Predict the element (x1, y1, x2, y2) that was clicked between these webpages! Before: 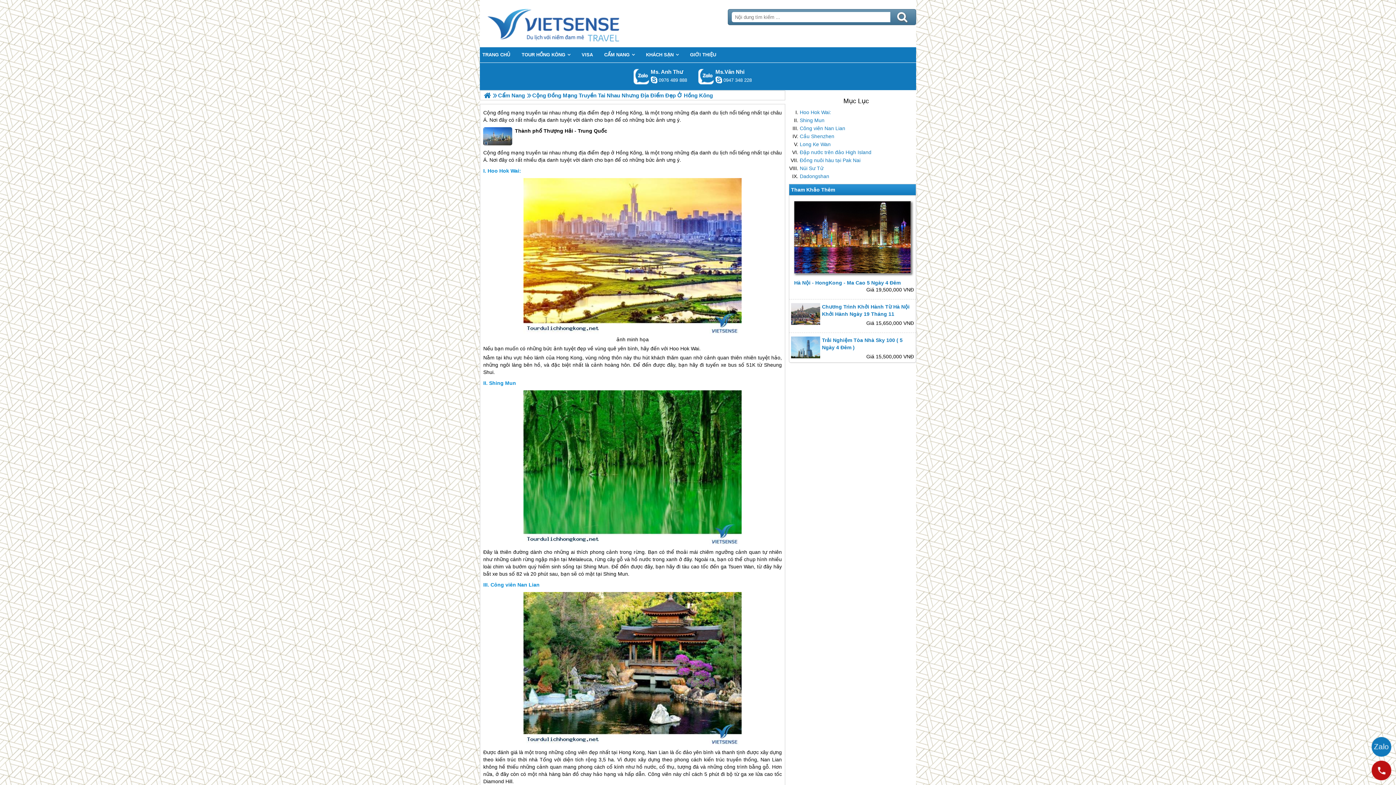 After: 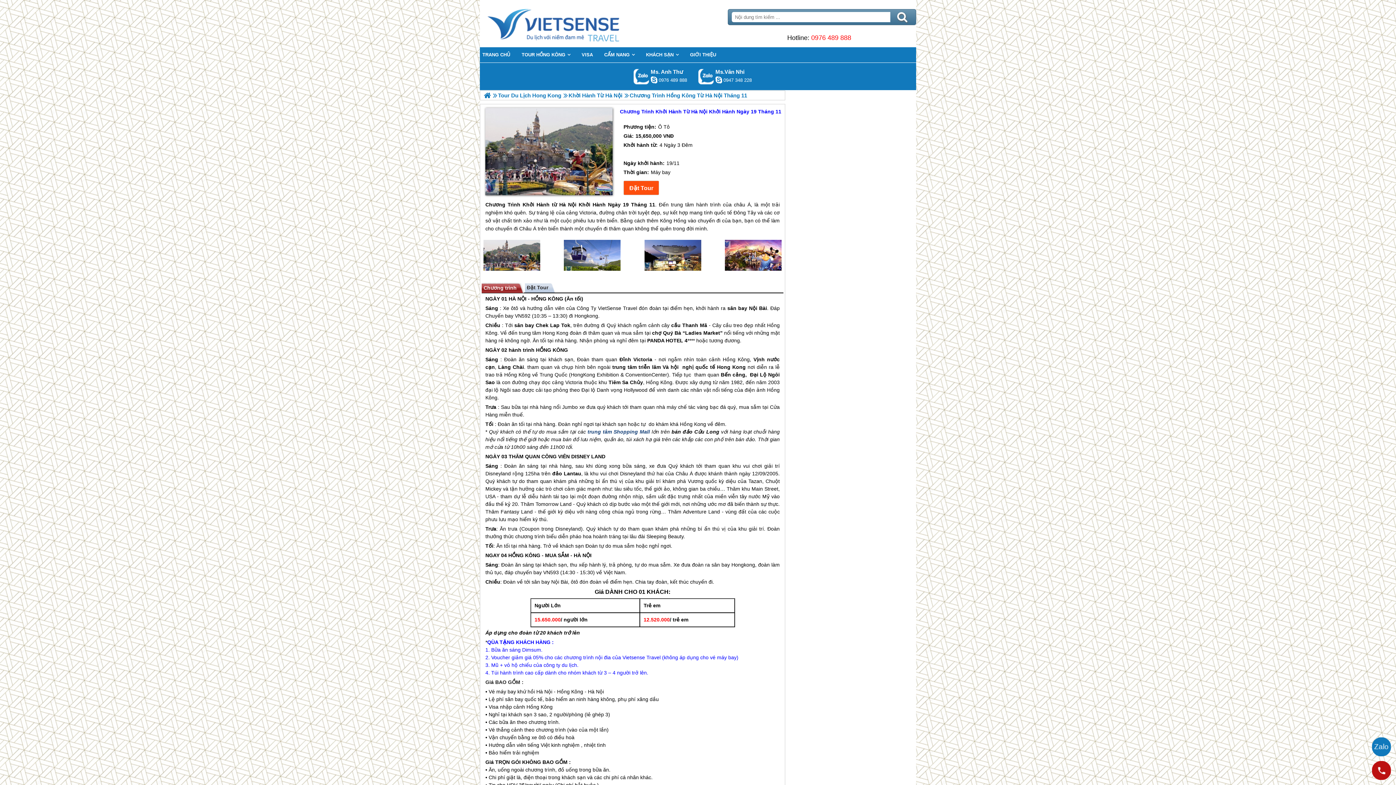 Action: bbox: (789, 301, 916, 329) label: Chương Trình Khởi Hành Từ Hà Nội Khởi Hành Ngày 19 Tháng 11